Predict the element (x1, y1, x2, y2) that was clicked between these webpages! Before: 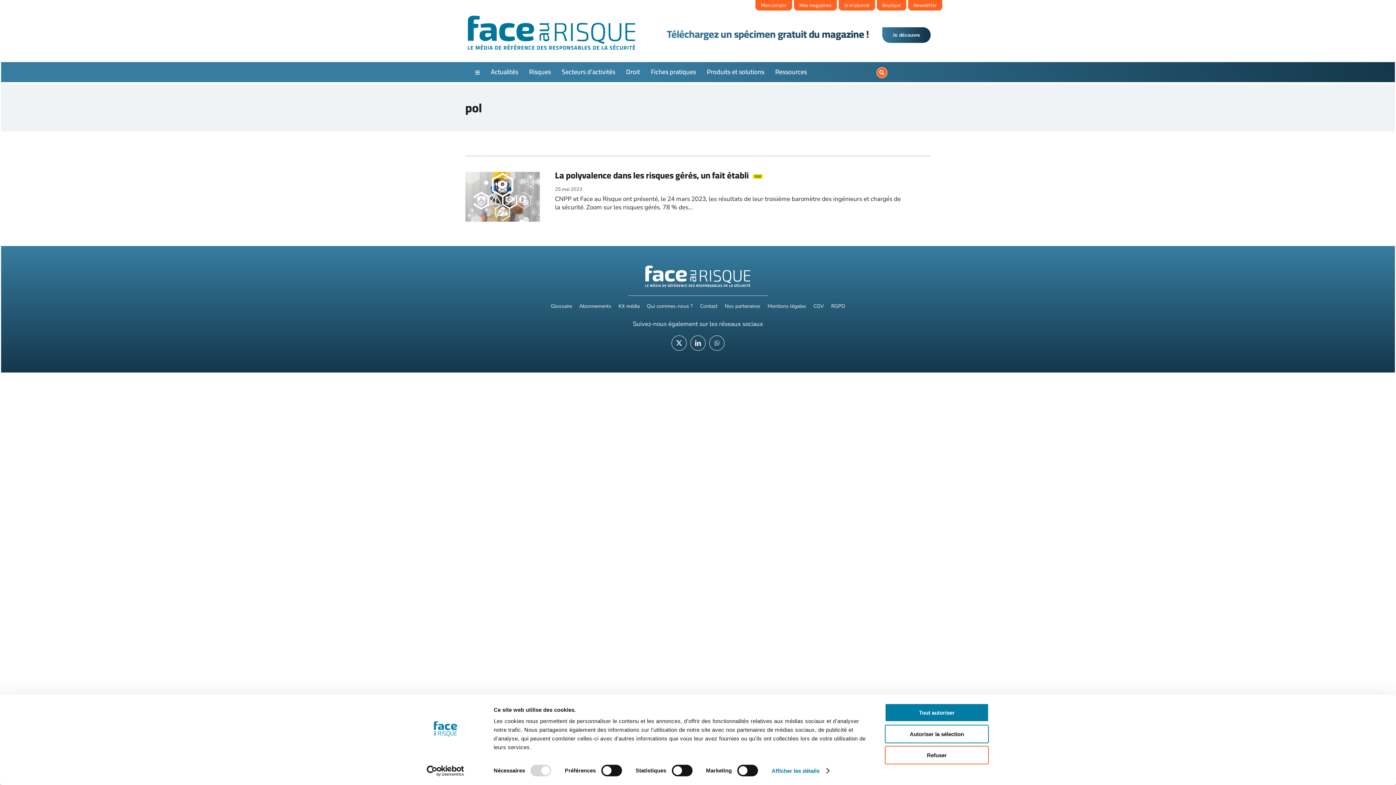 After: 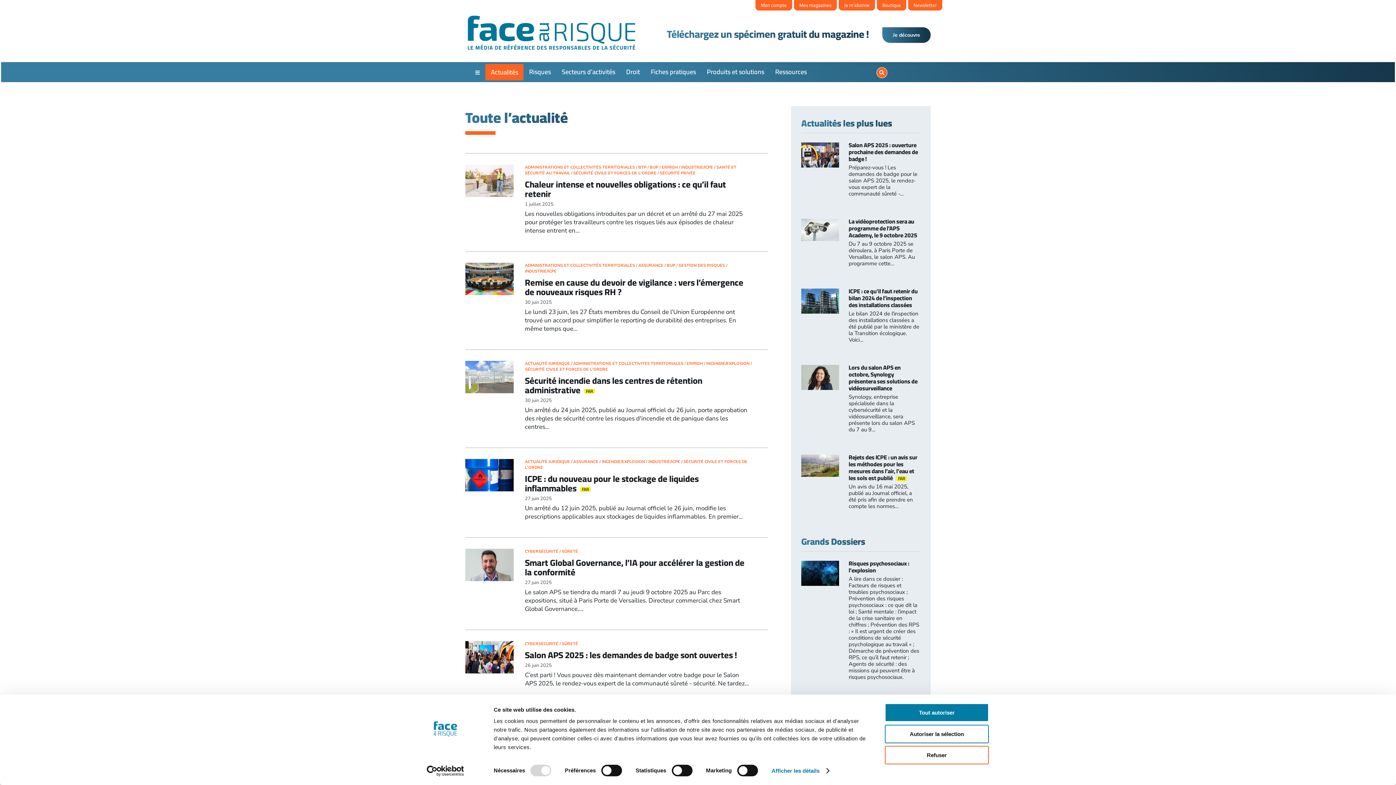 Action: bbox: (485, 64, 523, 80) label: Actualités